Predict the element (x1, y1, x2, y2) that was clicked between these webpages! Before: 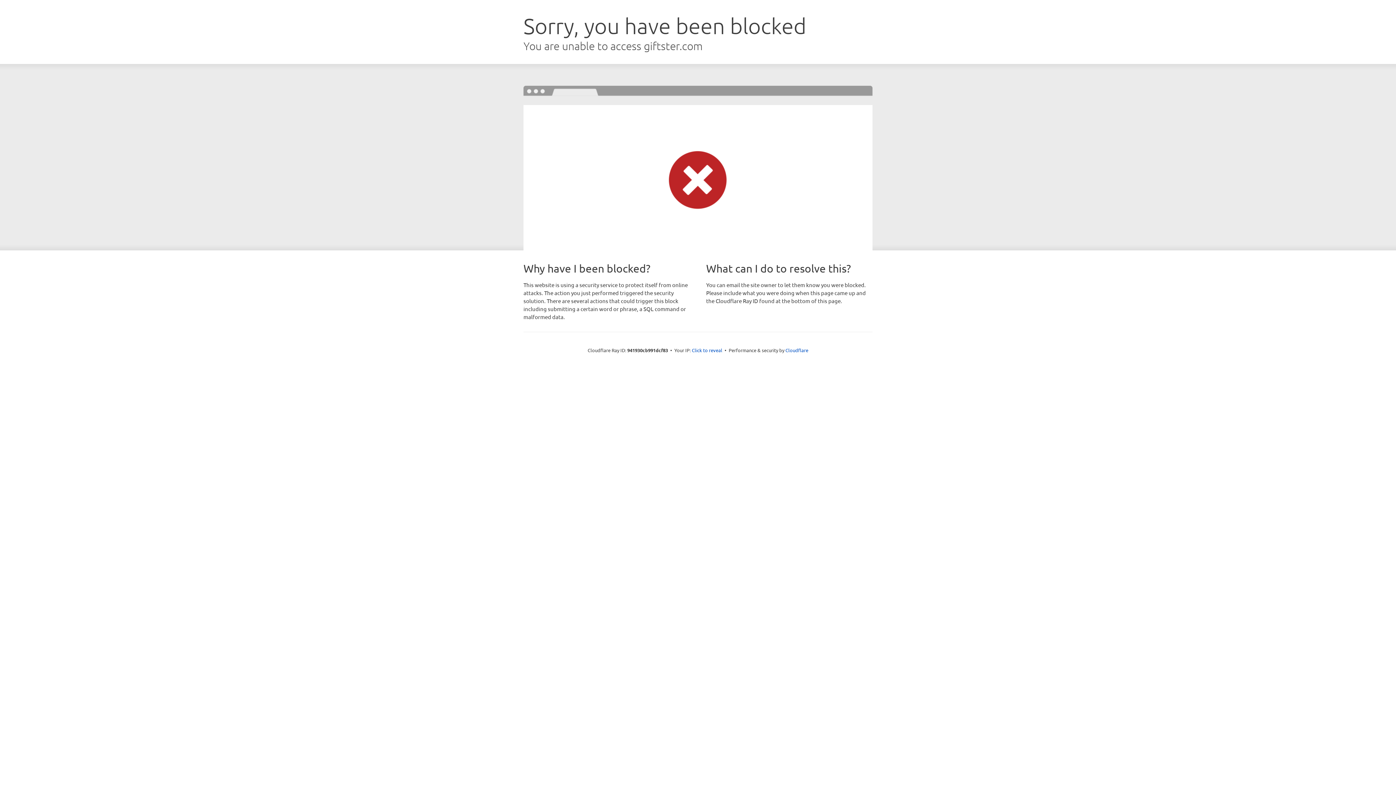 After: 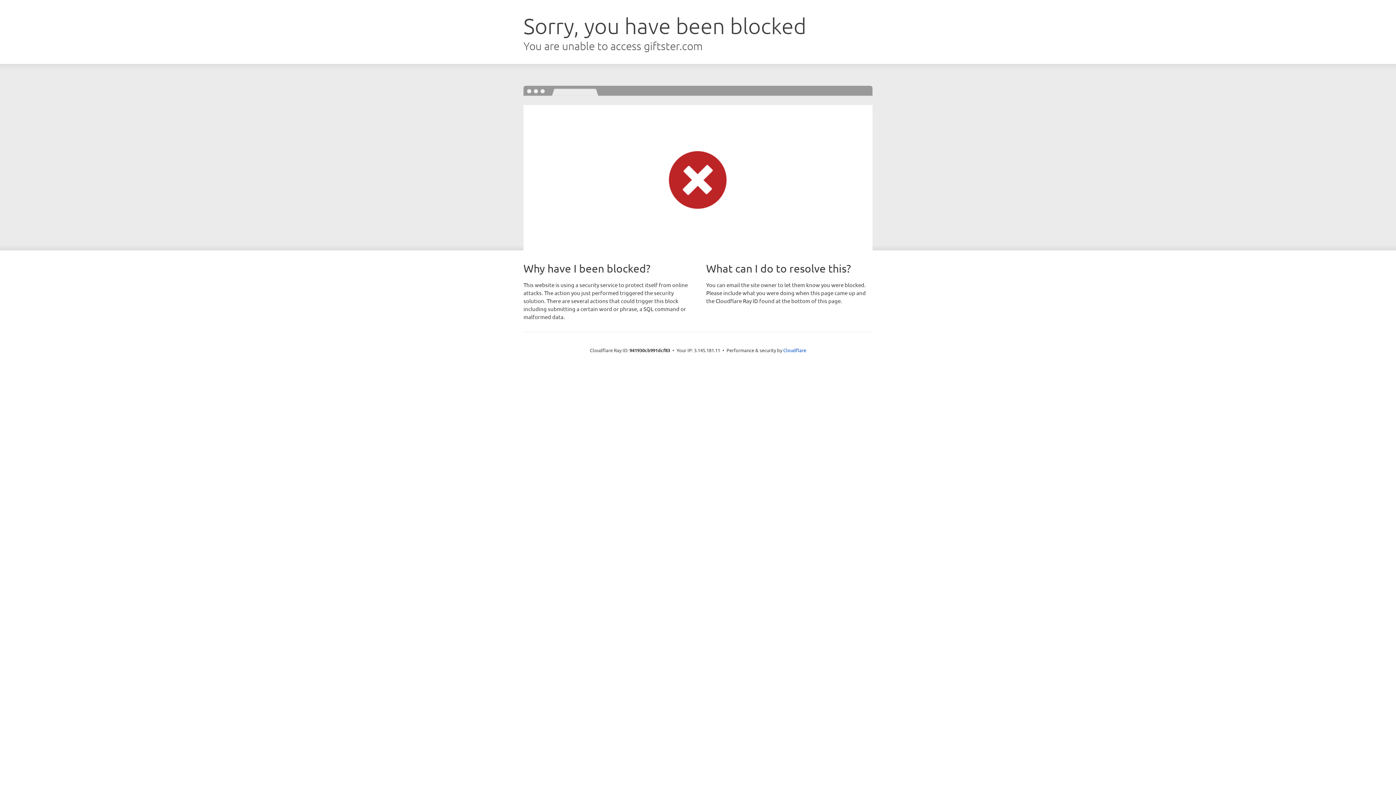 Action: label: Click to reveal bbox: (692, 346, 722, 353)